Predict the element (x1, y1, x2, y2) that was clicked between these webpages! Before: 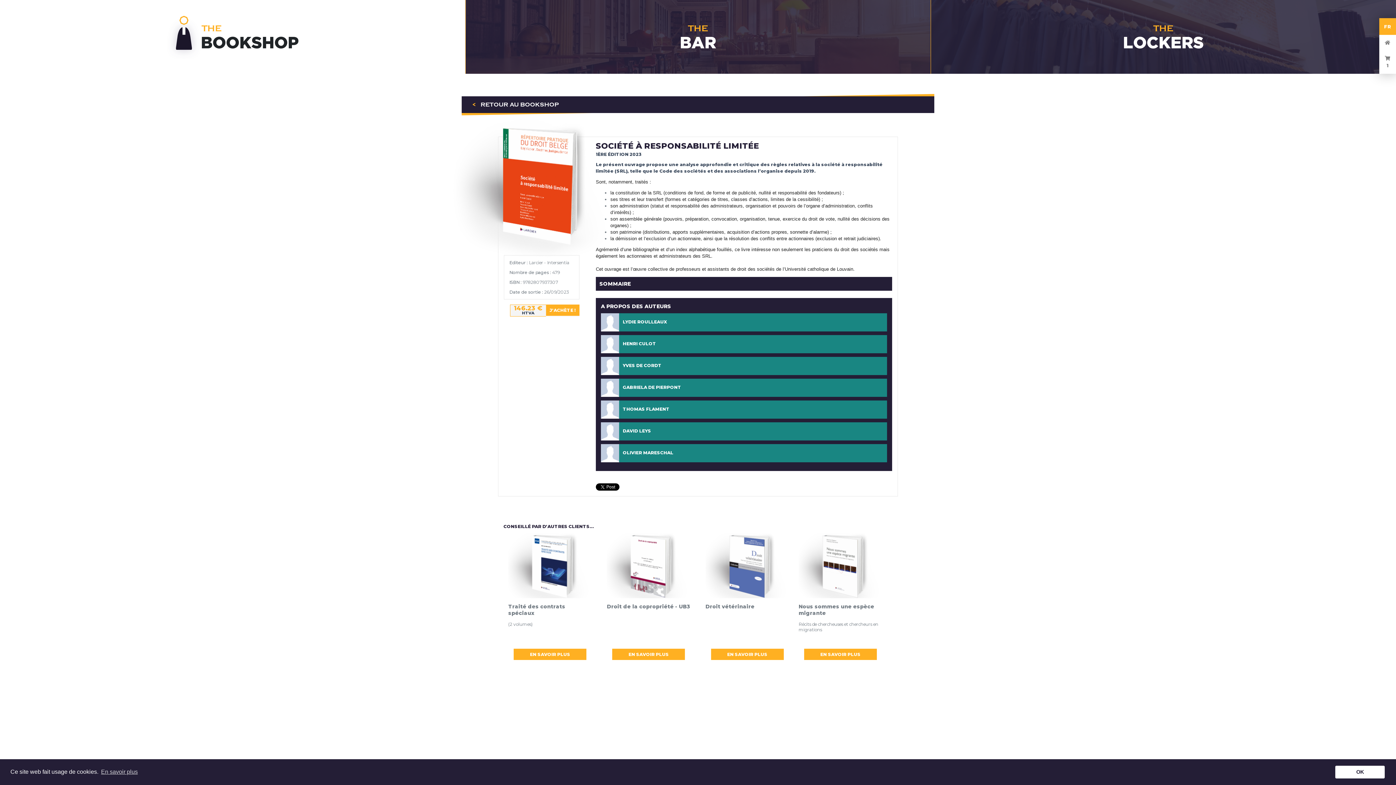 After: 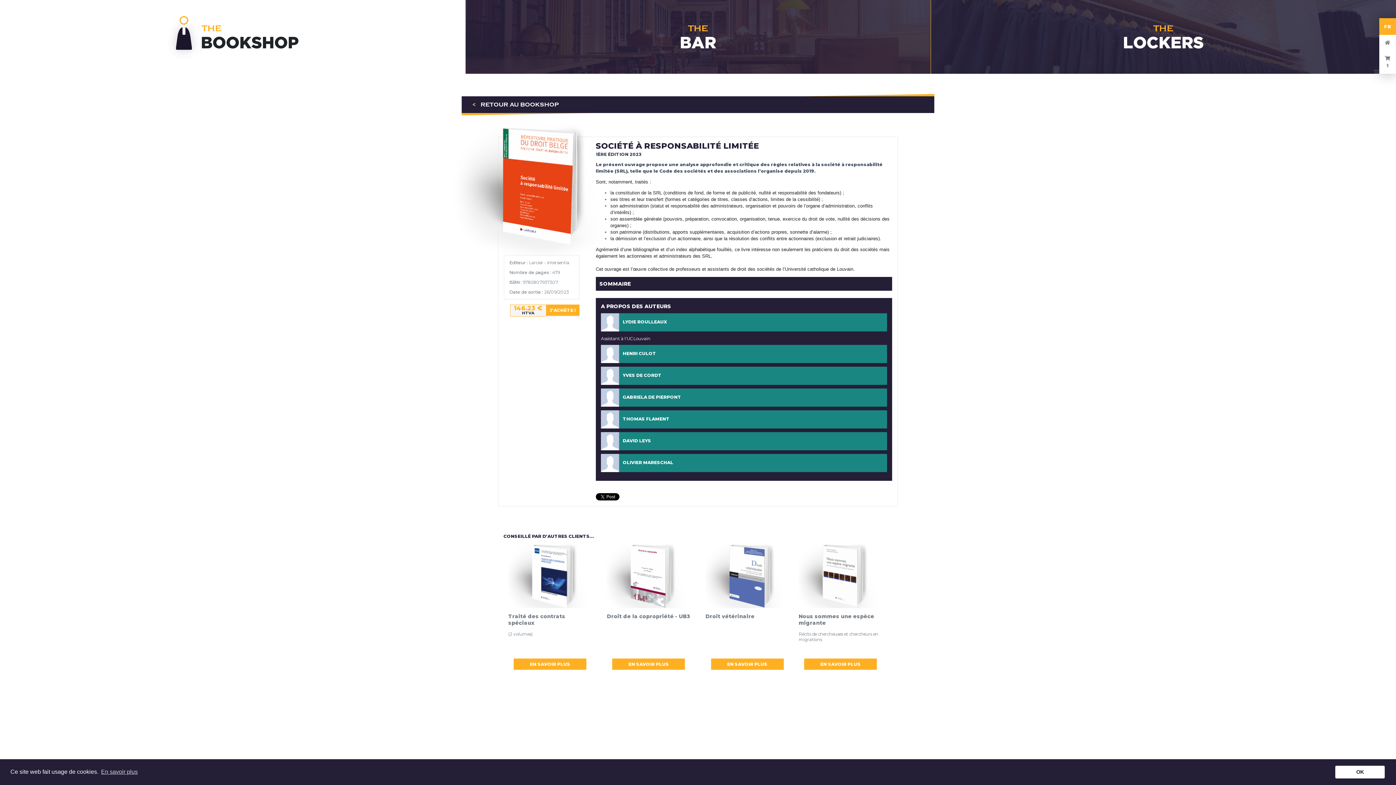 Action: bbox: (601, 327, 619, 332)